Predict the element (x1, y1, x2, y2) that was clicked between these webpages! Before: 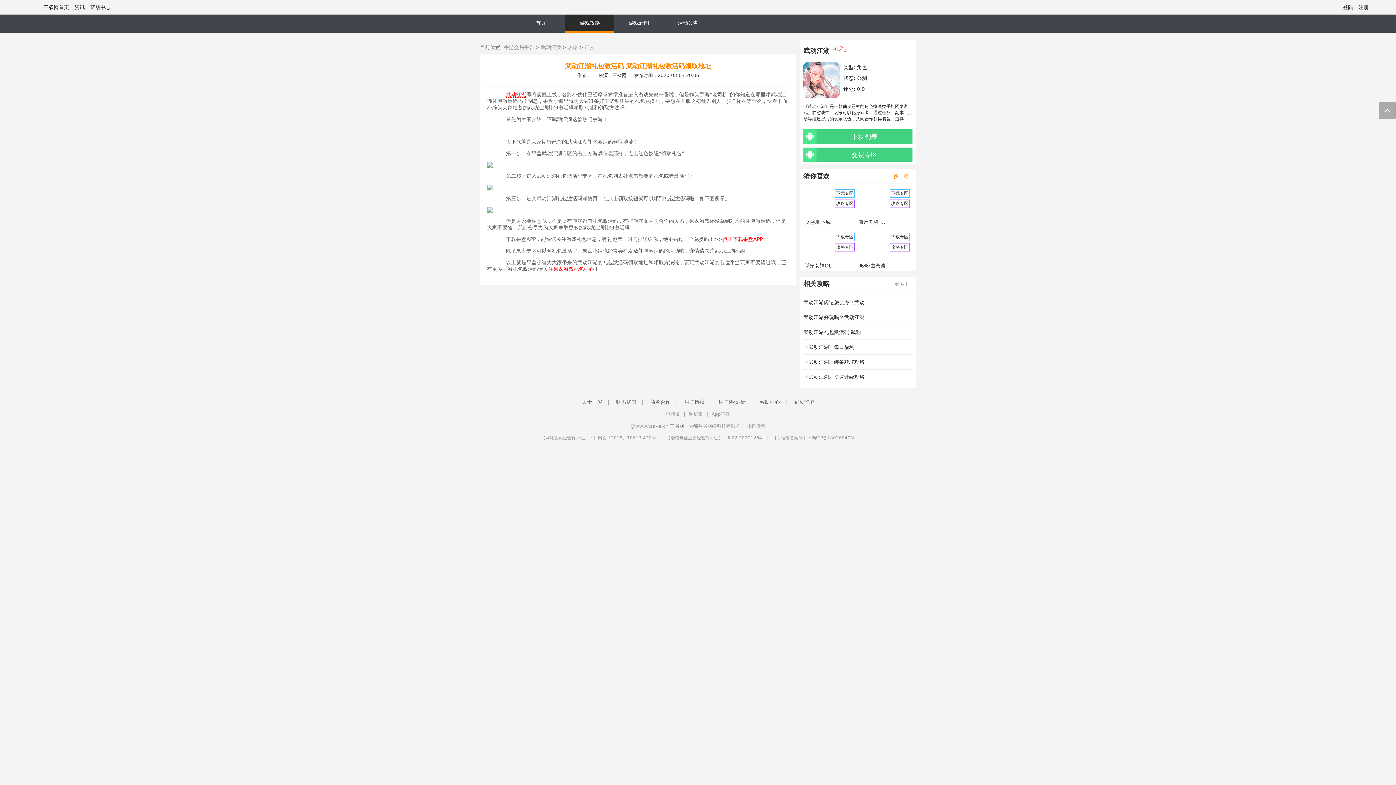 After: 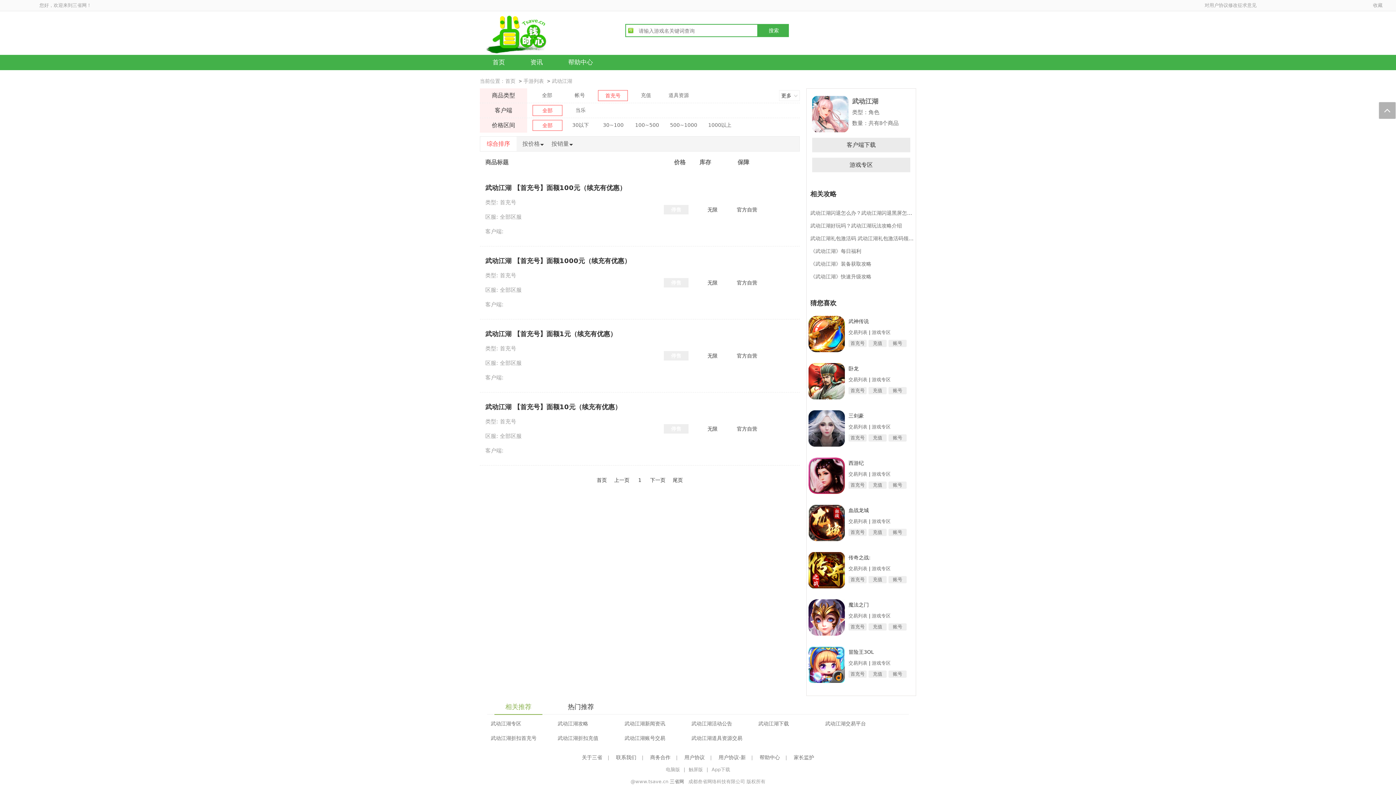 Action: label: 4.2 折 bbox: (832, 46, 848, 52)